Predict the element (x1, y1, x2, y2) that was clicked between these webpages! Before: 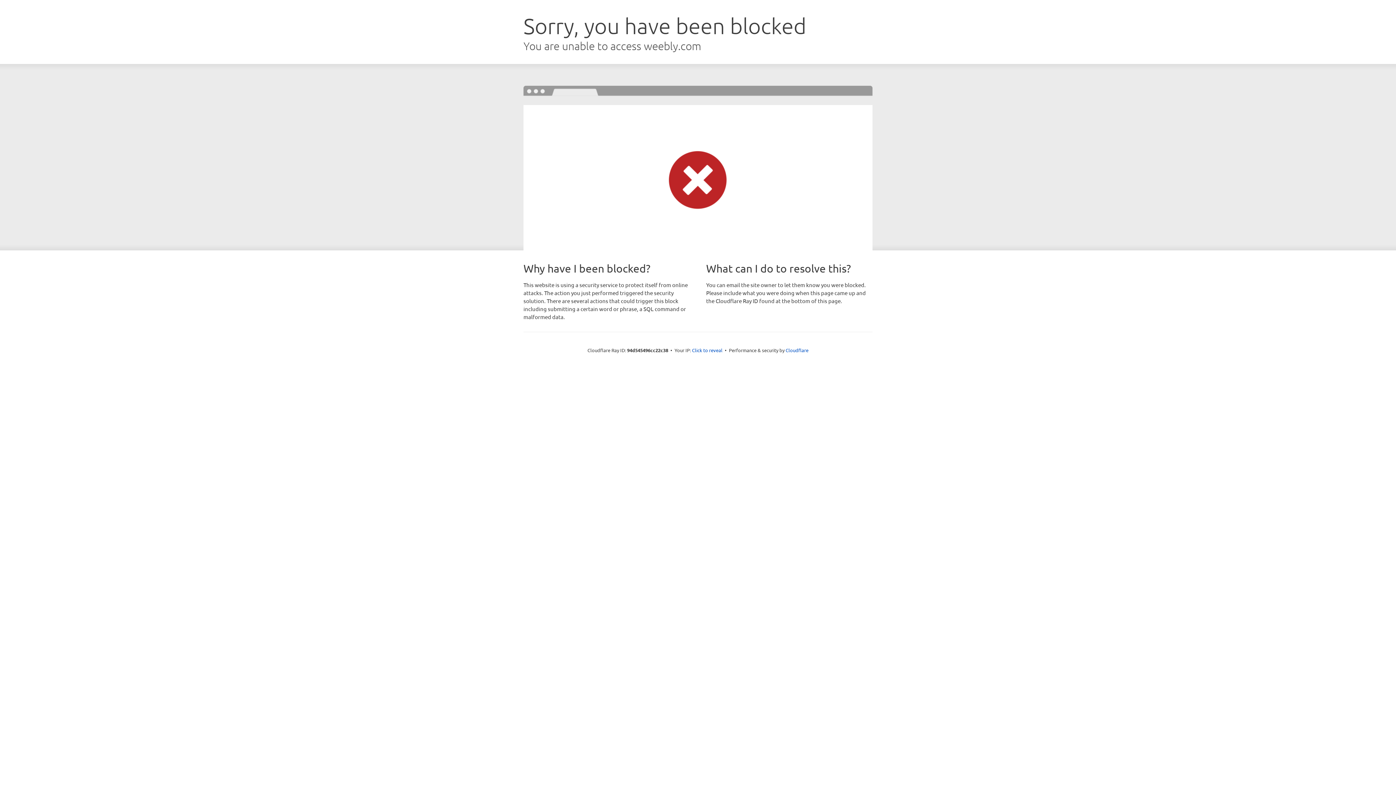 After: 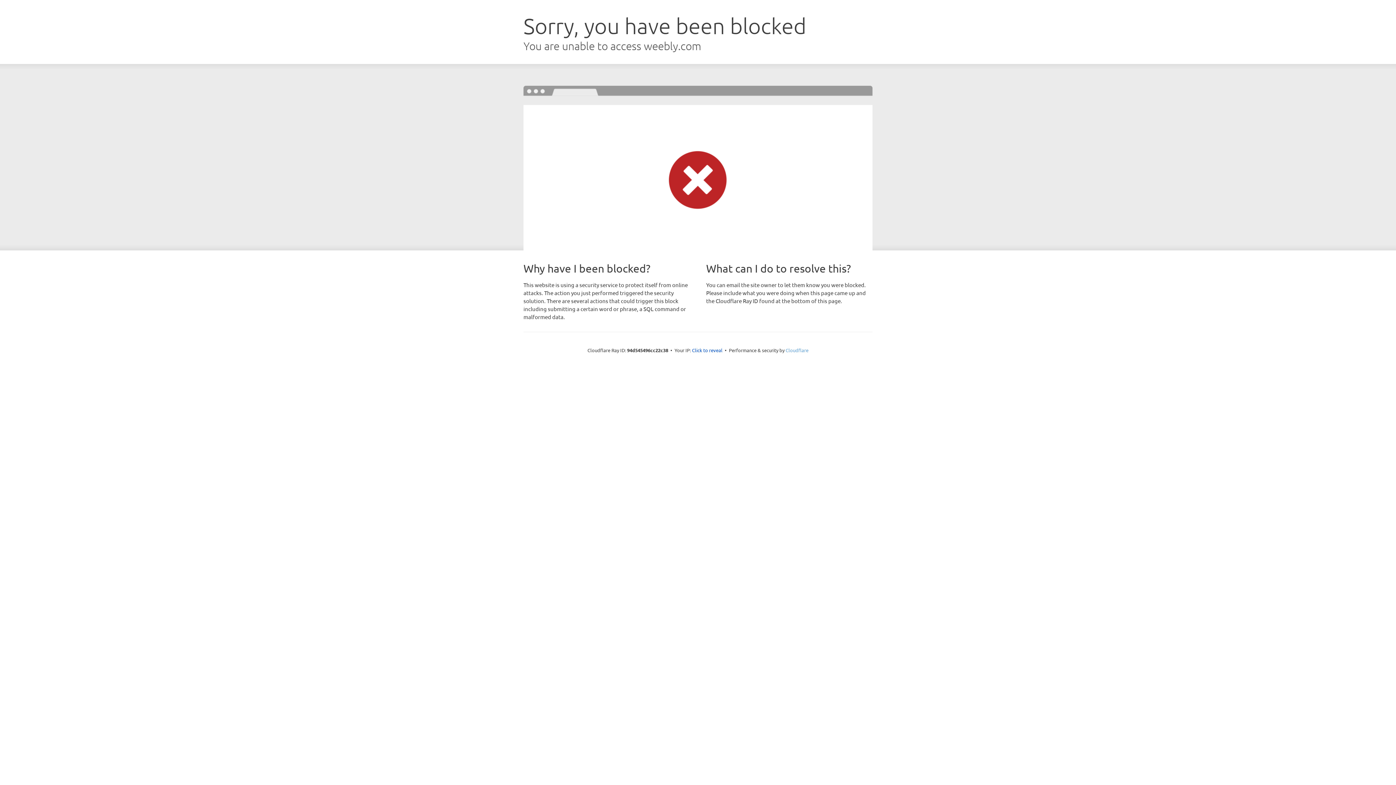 Action: bbox: (785, 347, 808, 353) label: Cloudflare